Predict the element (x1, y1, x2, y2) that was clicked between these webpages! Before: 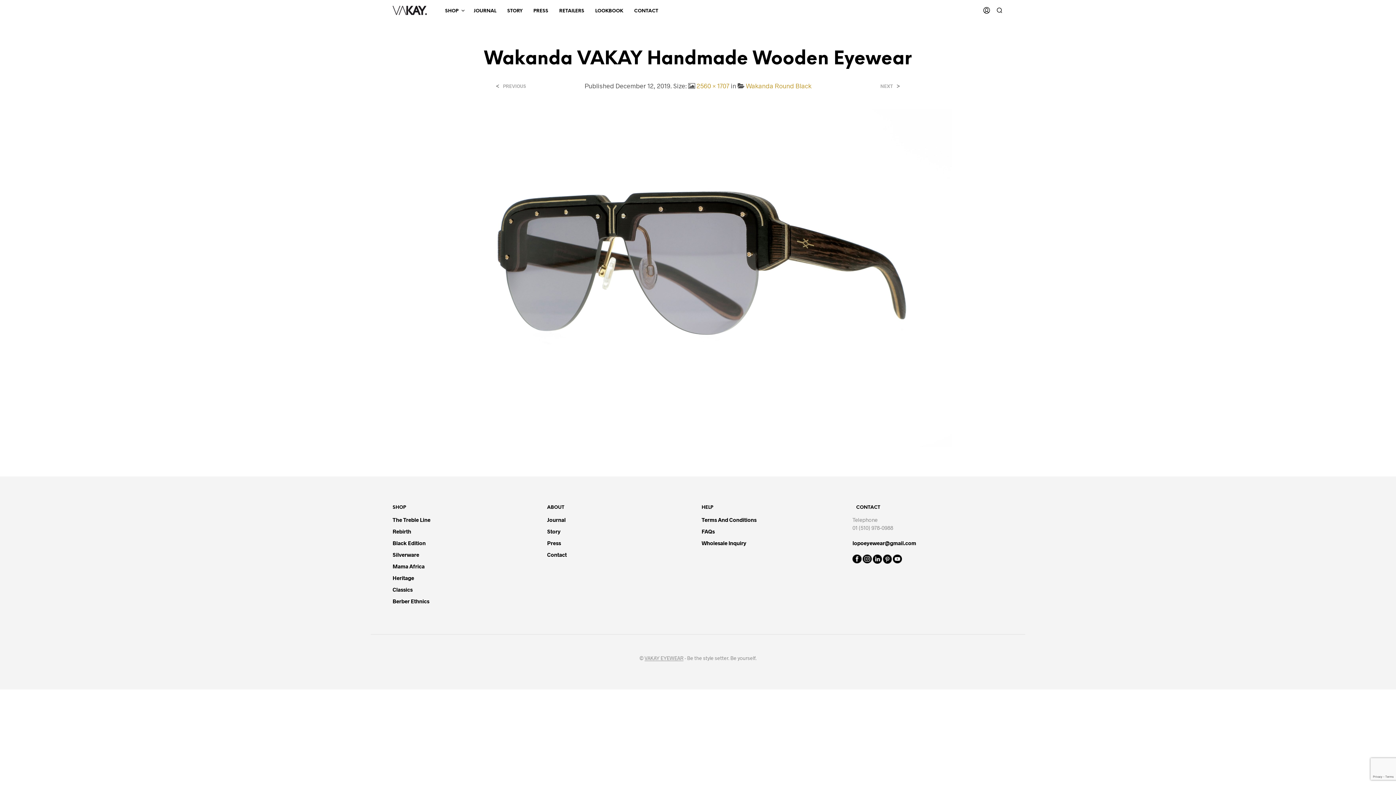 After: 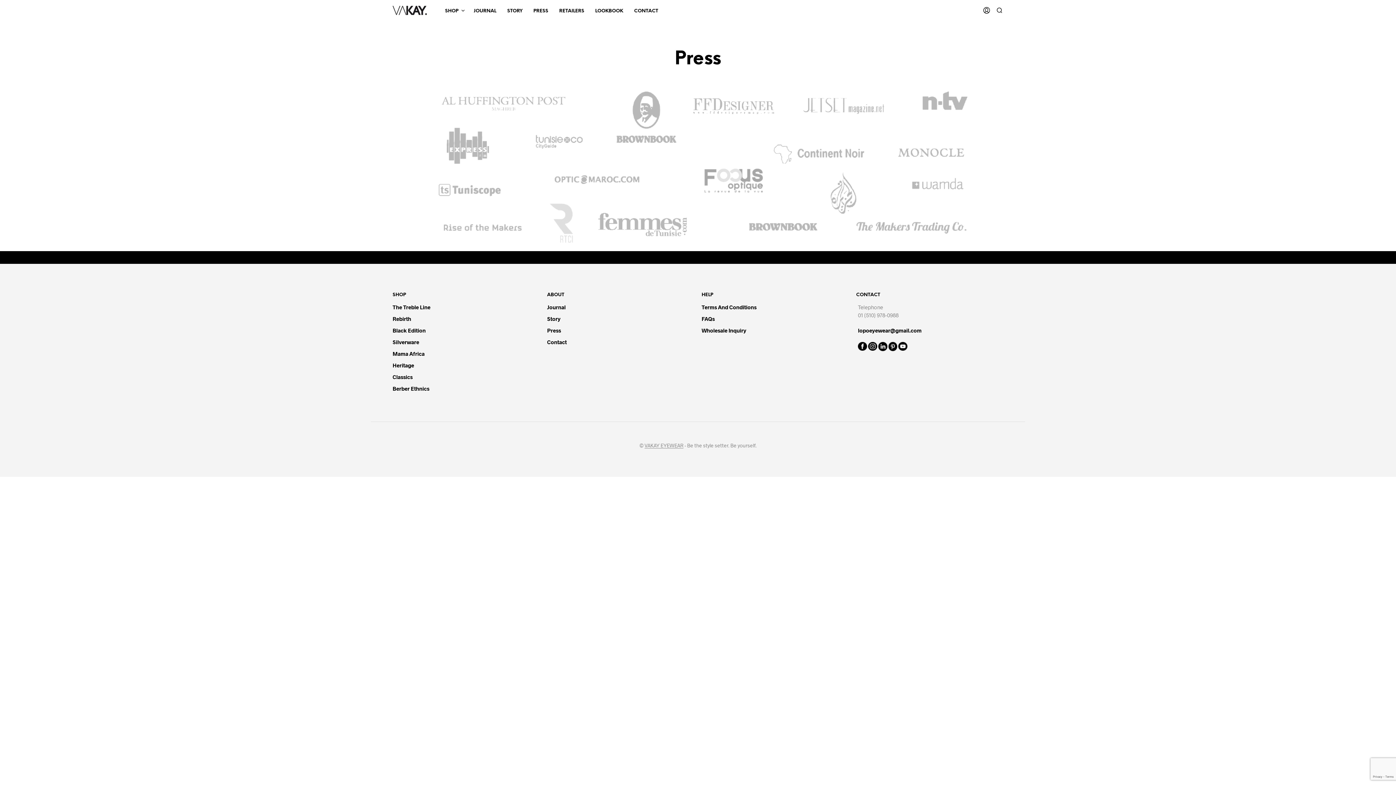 Action: label: PRESS bbox: (528, 7, 553, 14)